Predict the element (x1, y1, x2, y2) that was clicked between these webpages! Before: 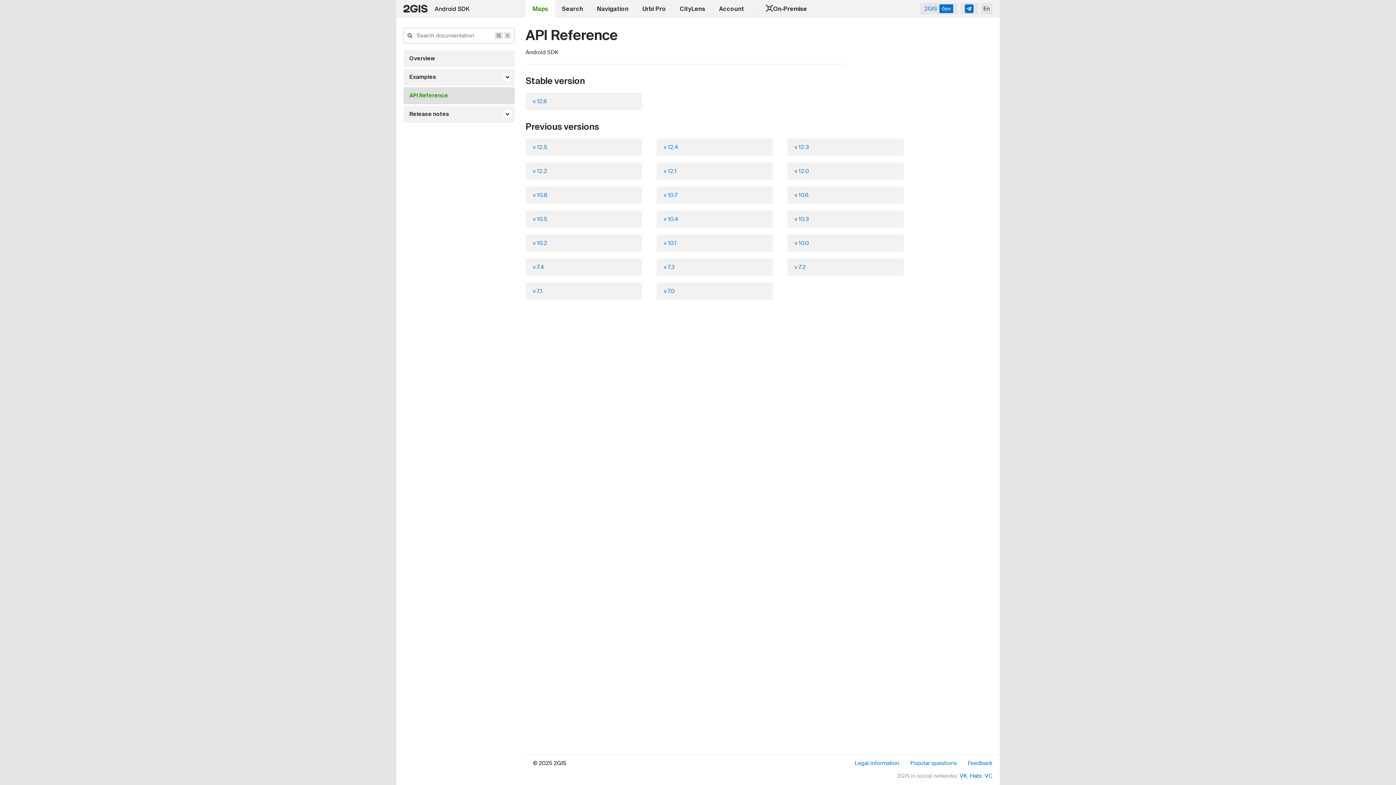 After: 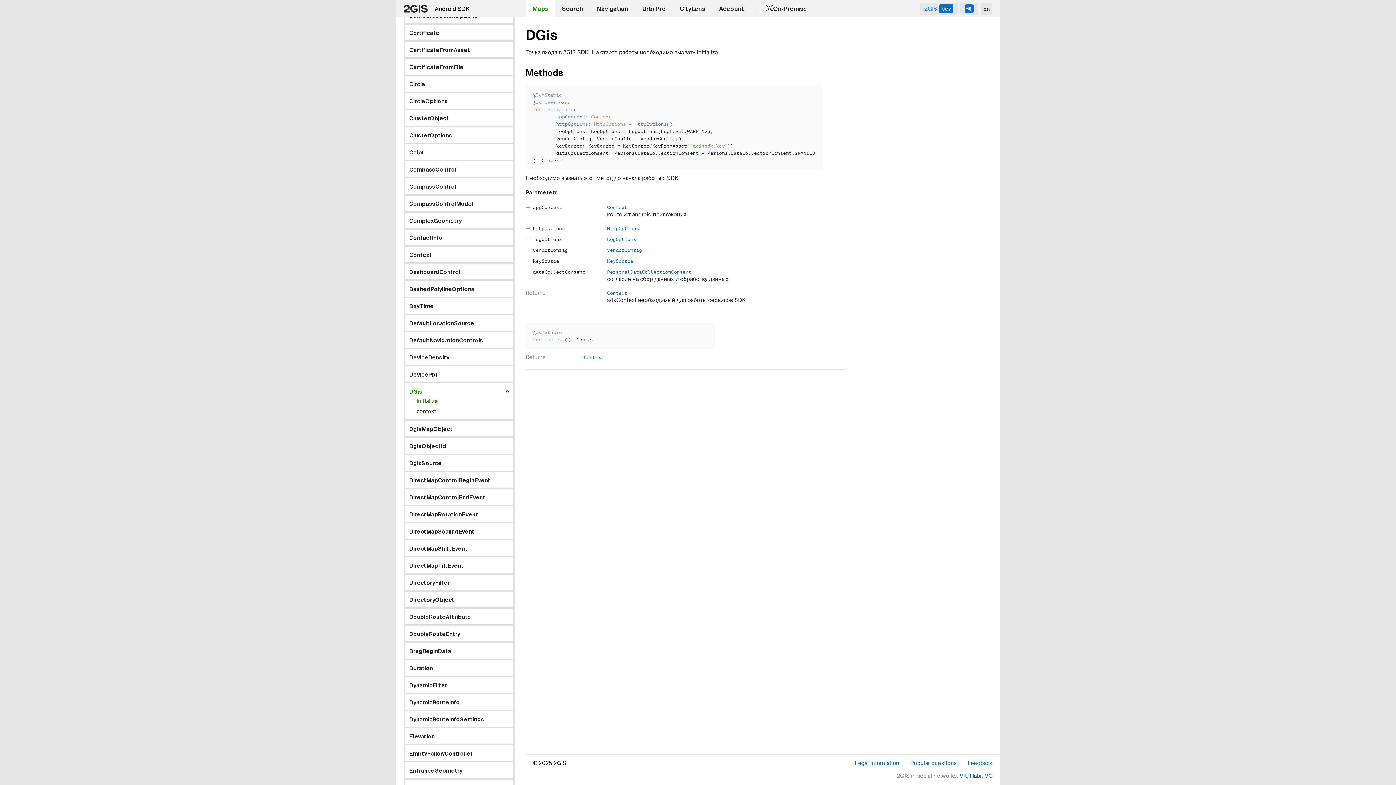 Action: bbox: (787, 258, 904, 276) label: v 7.2